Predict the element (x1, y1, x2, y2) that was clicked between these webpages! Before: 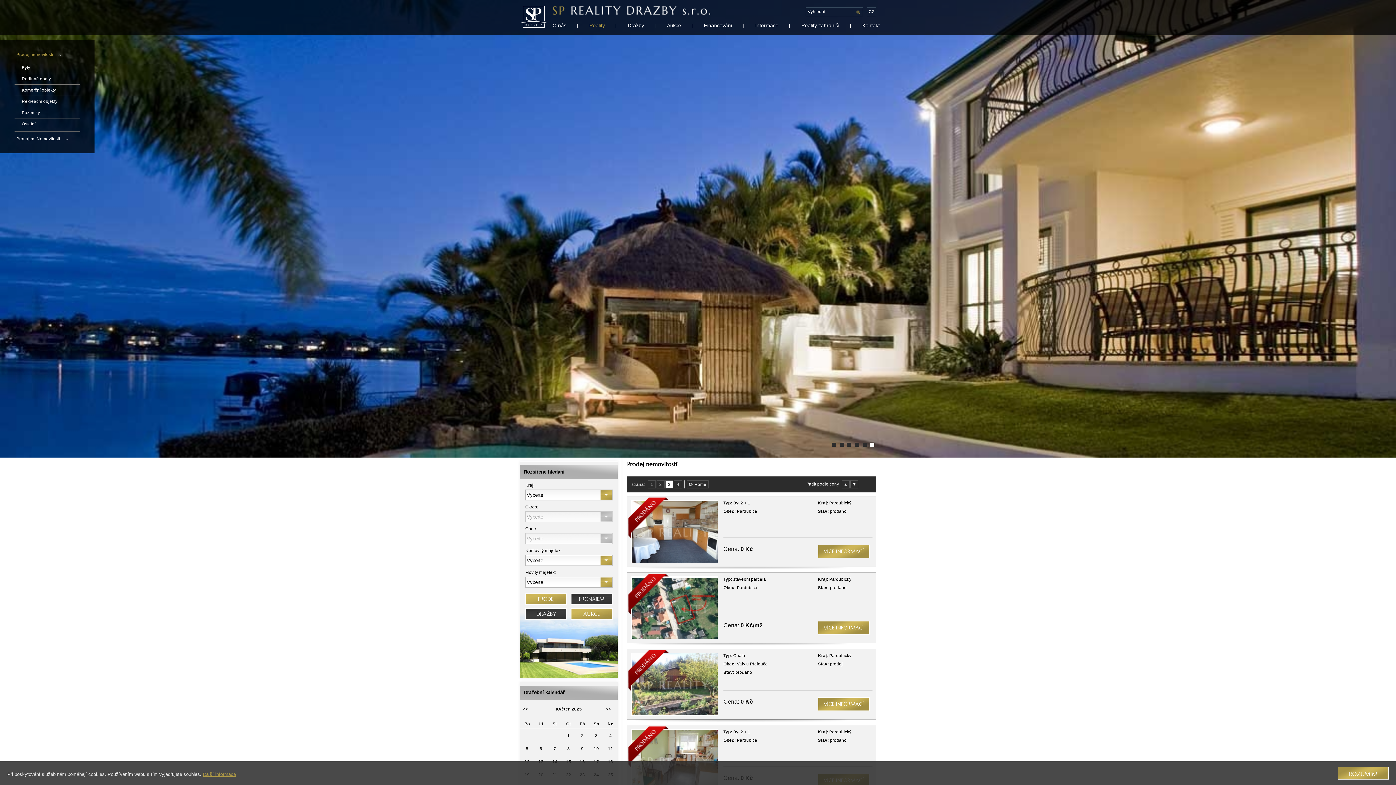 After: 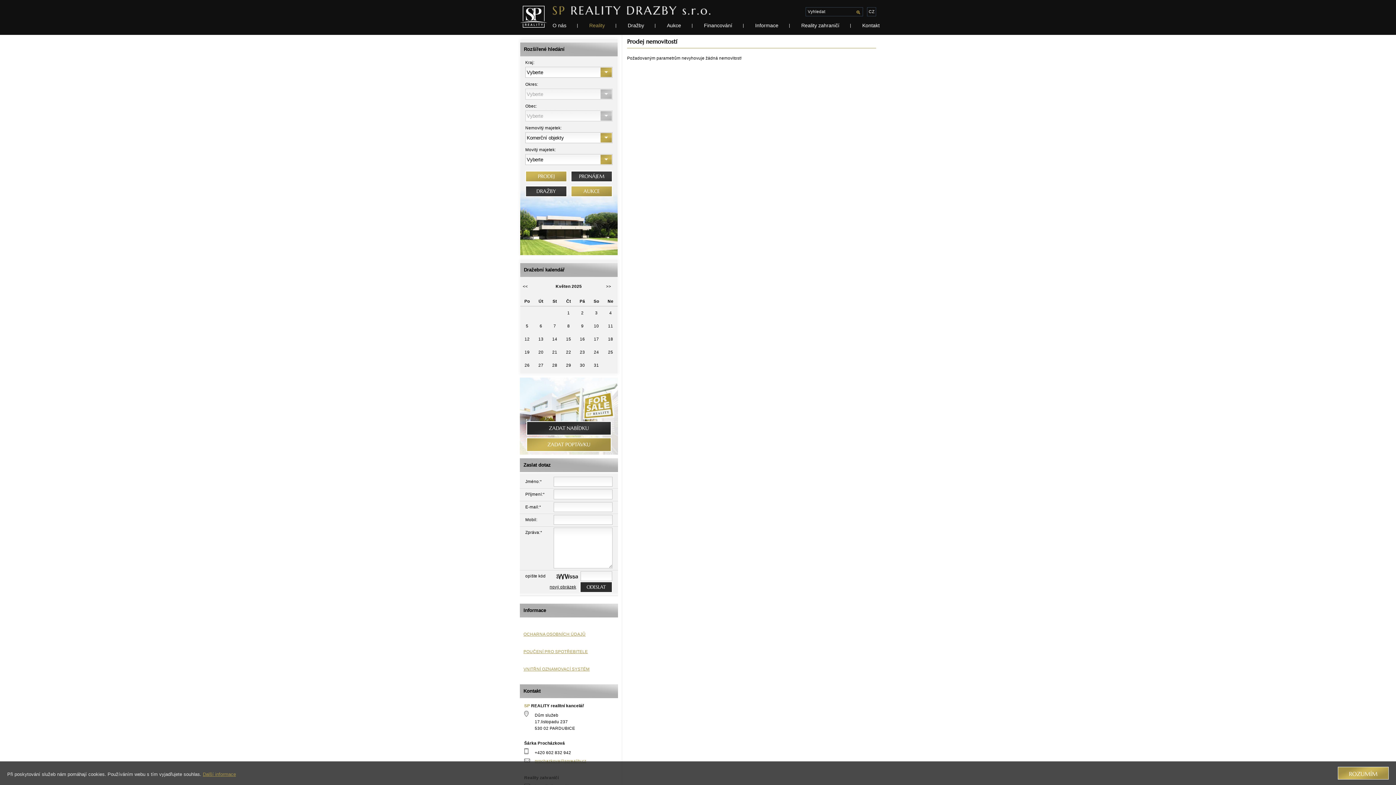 Action: label: Komerční objekty bbox: (14, 84, 57, 95)